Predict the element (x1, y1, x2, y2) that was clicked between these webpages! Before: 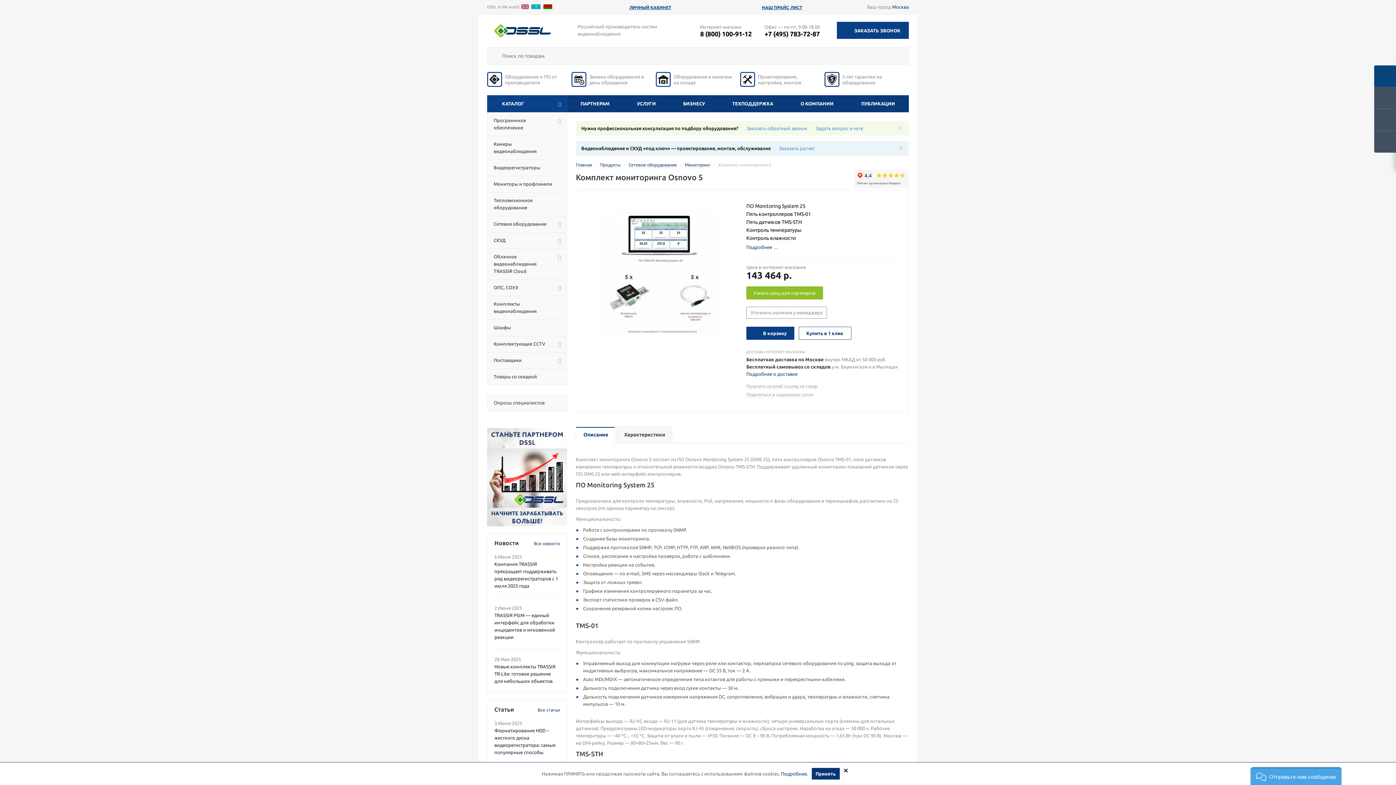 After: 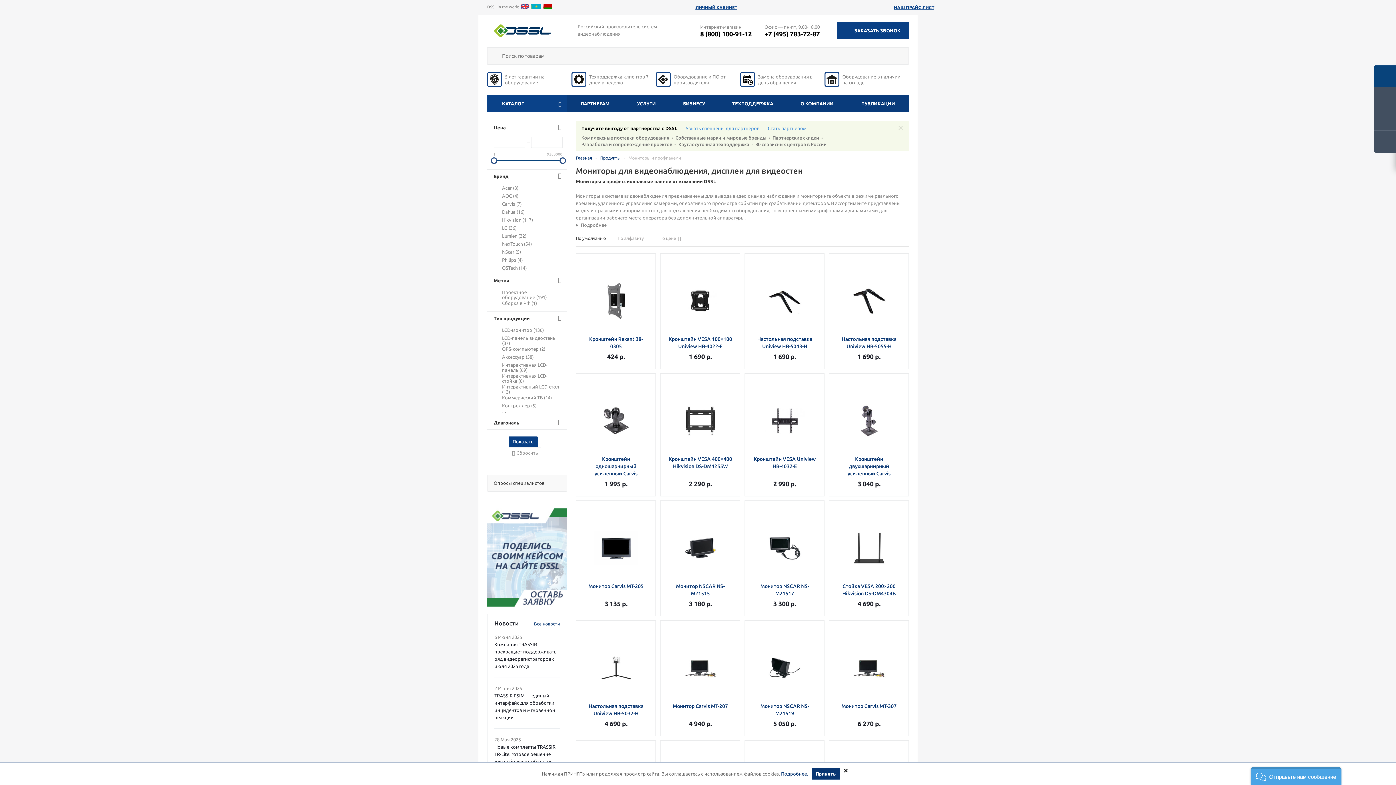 Action: label: Мониторы и профпанели bbox: (487, 176, 567, 192)